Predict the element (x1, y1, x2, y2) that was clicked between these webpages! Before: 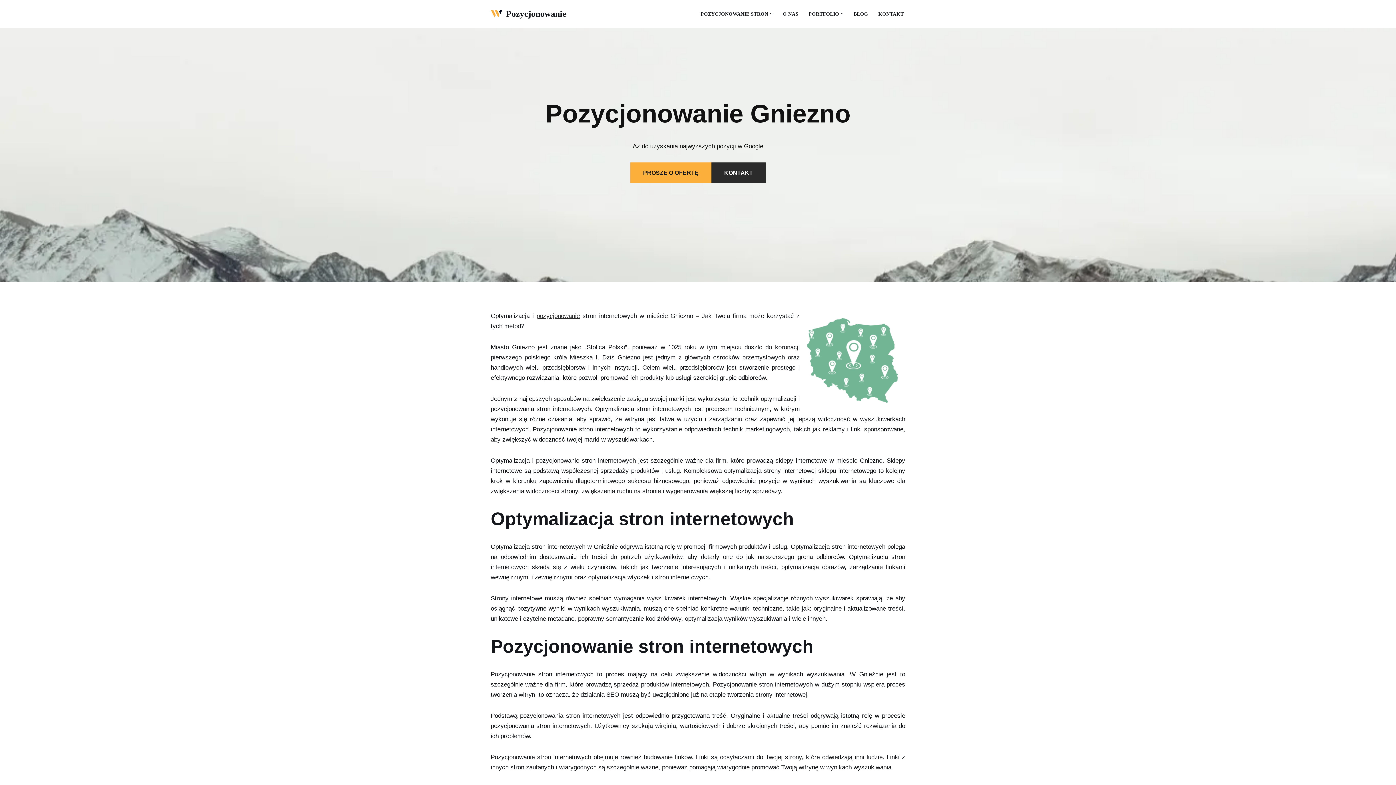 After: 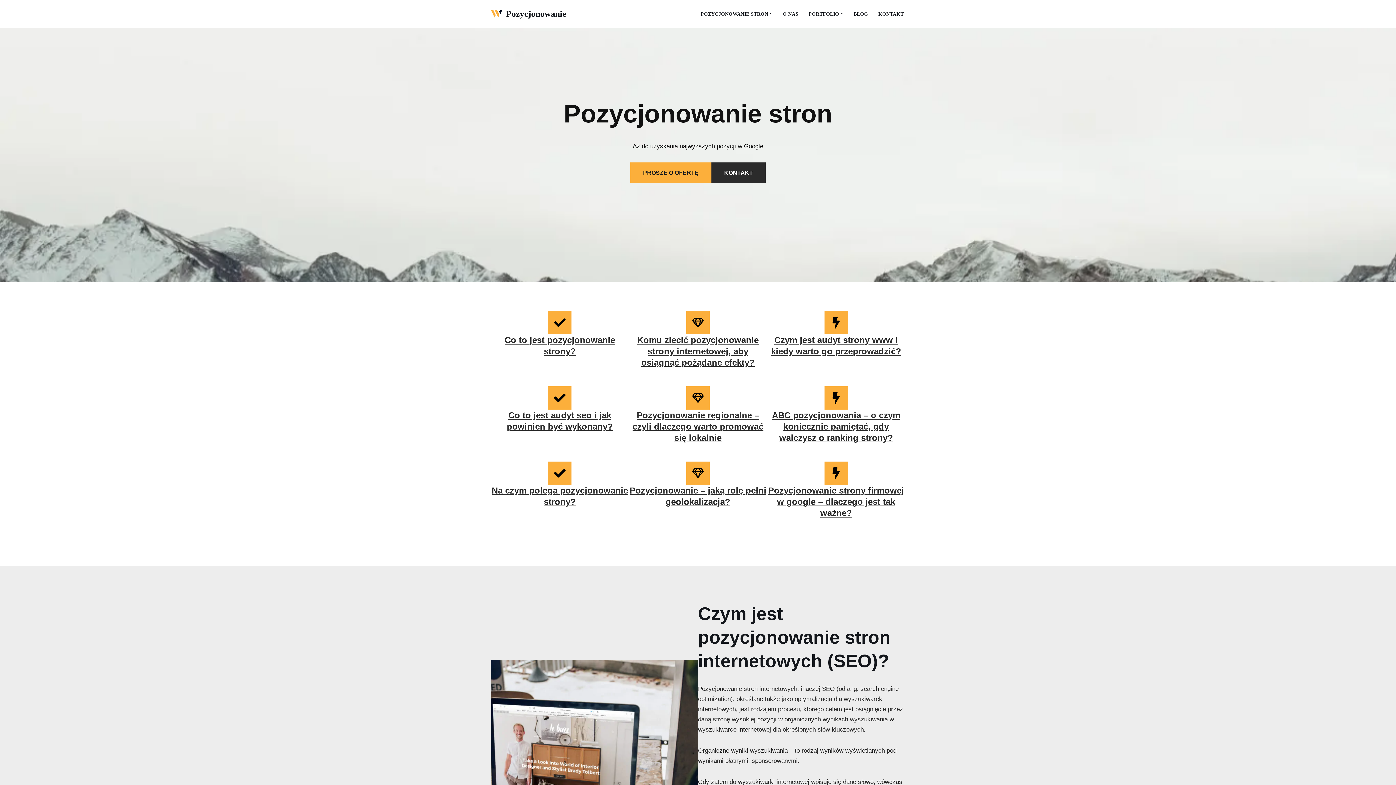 Action: bbox: (700, 9, 768, 18) label: POZYCJONOWANIE STRON